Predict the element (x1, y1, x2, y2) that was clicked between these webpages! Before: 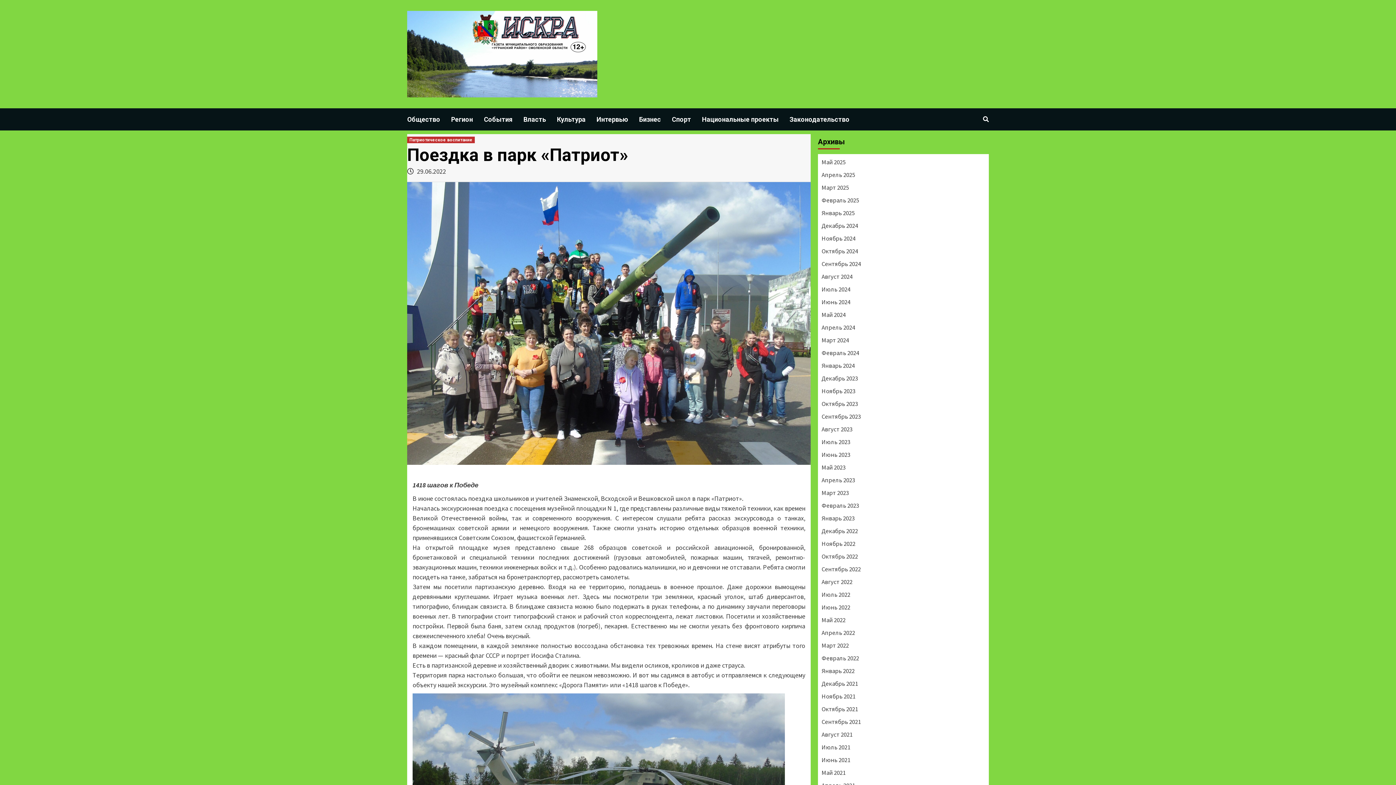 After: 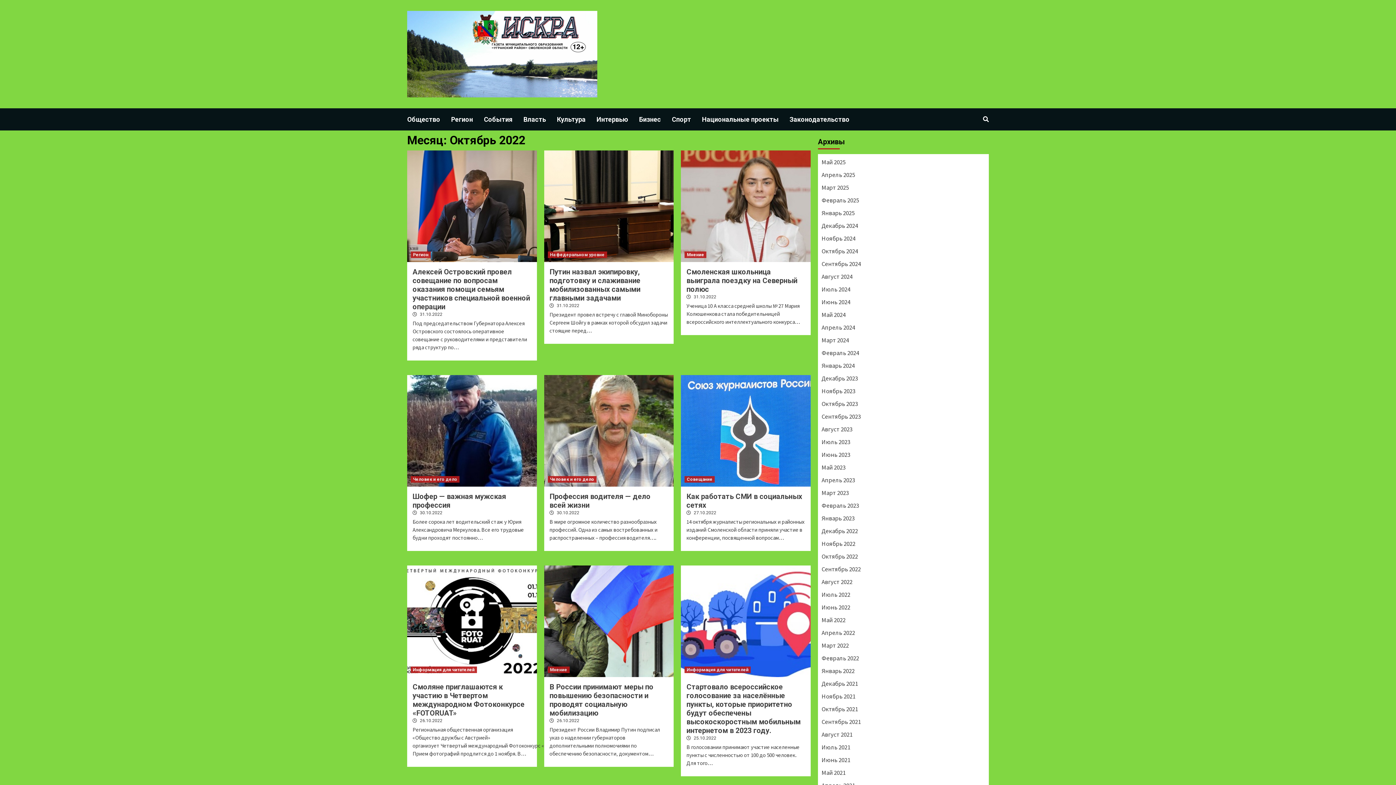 Action: bbox: (821, 552, 985, 565) label: Октябрь 2022